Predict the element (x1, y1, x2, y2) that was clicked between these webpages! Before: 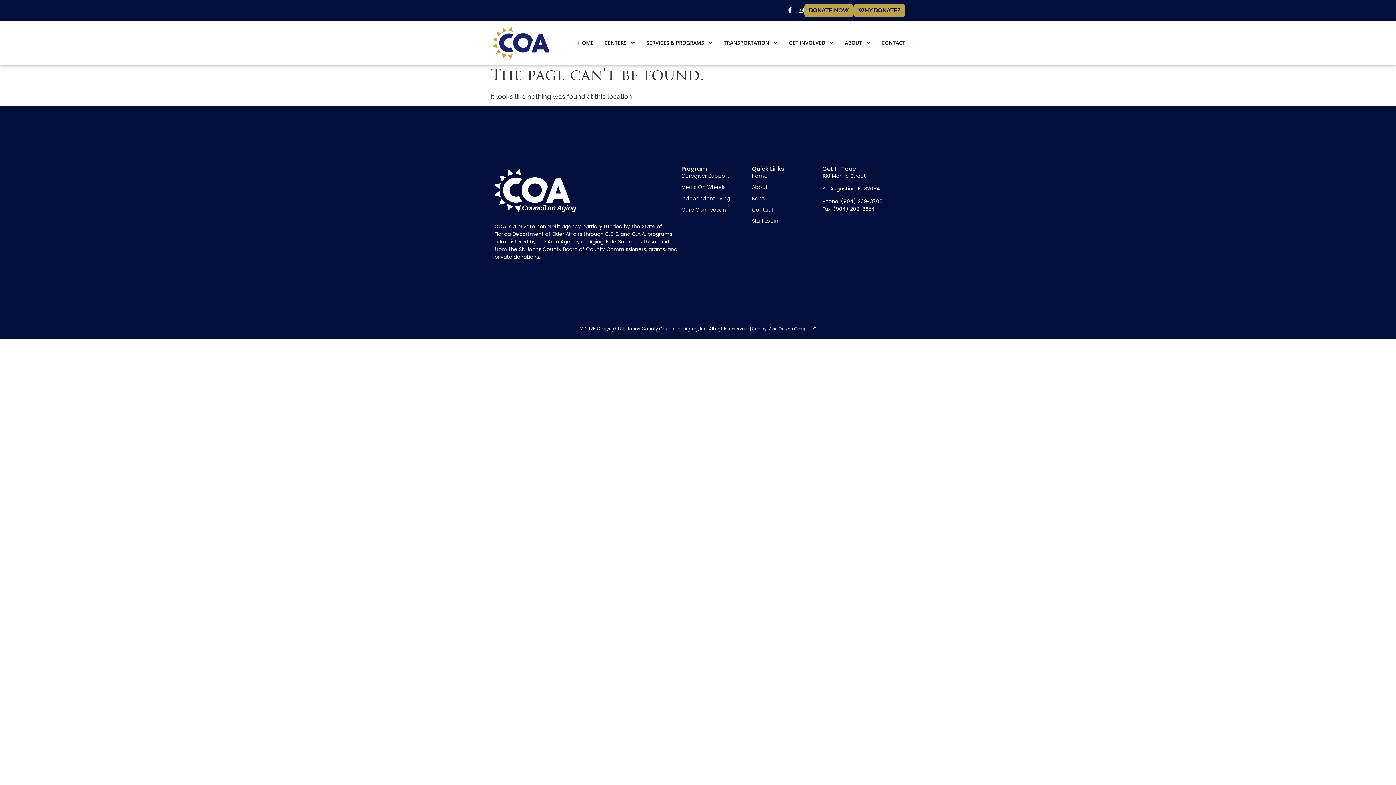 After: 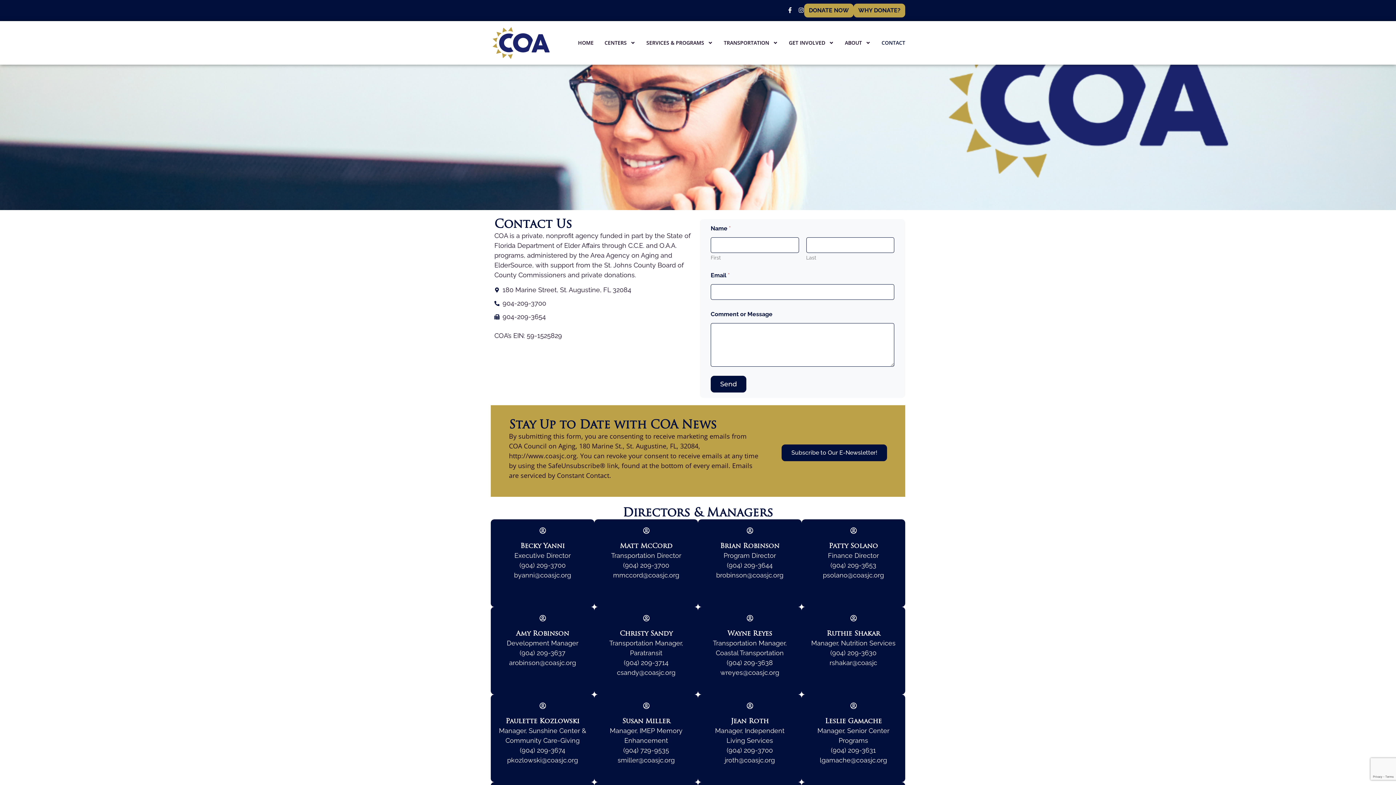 Action: label: CONTACT bbox: (881, 21, 905, 64)